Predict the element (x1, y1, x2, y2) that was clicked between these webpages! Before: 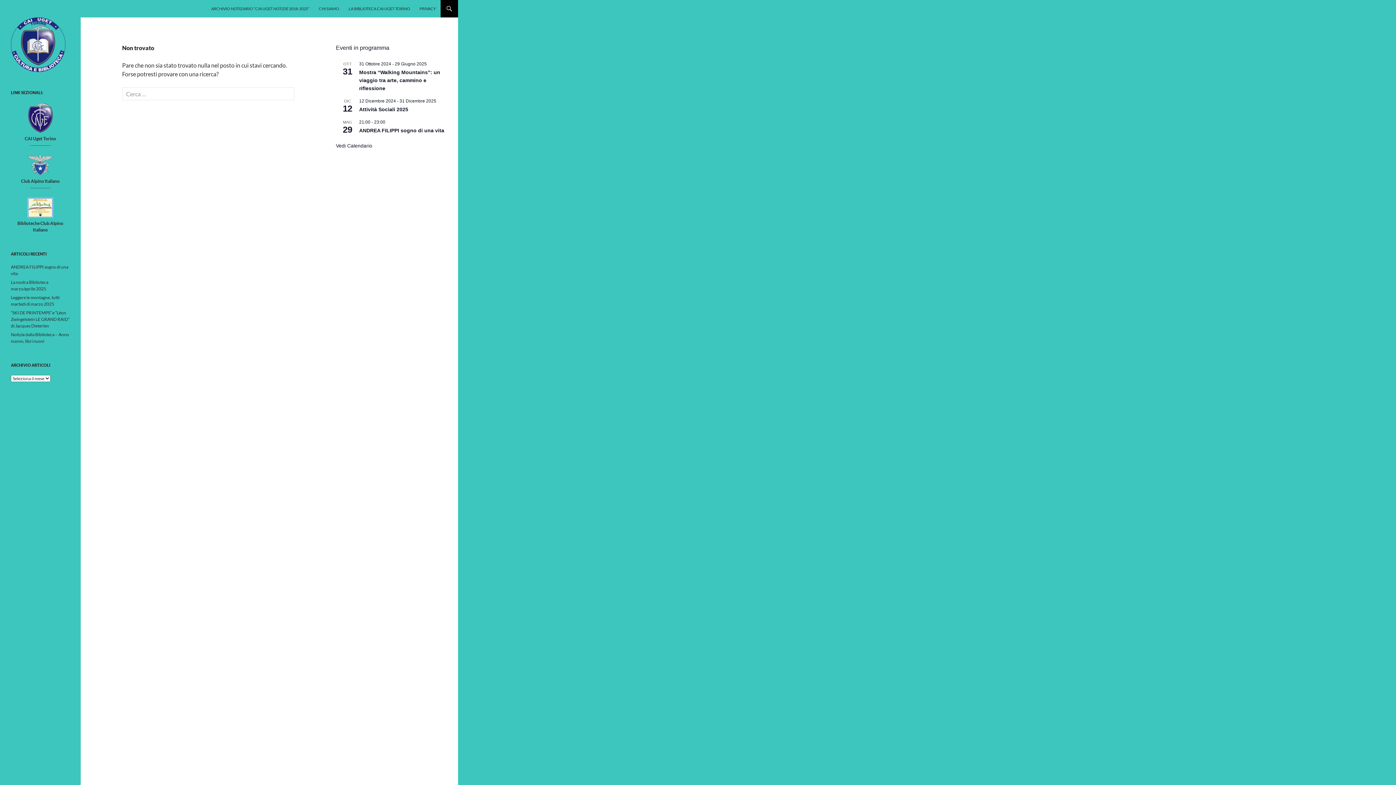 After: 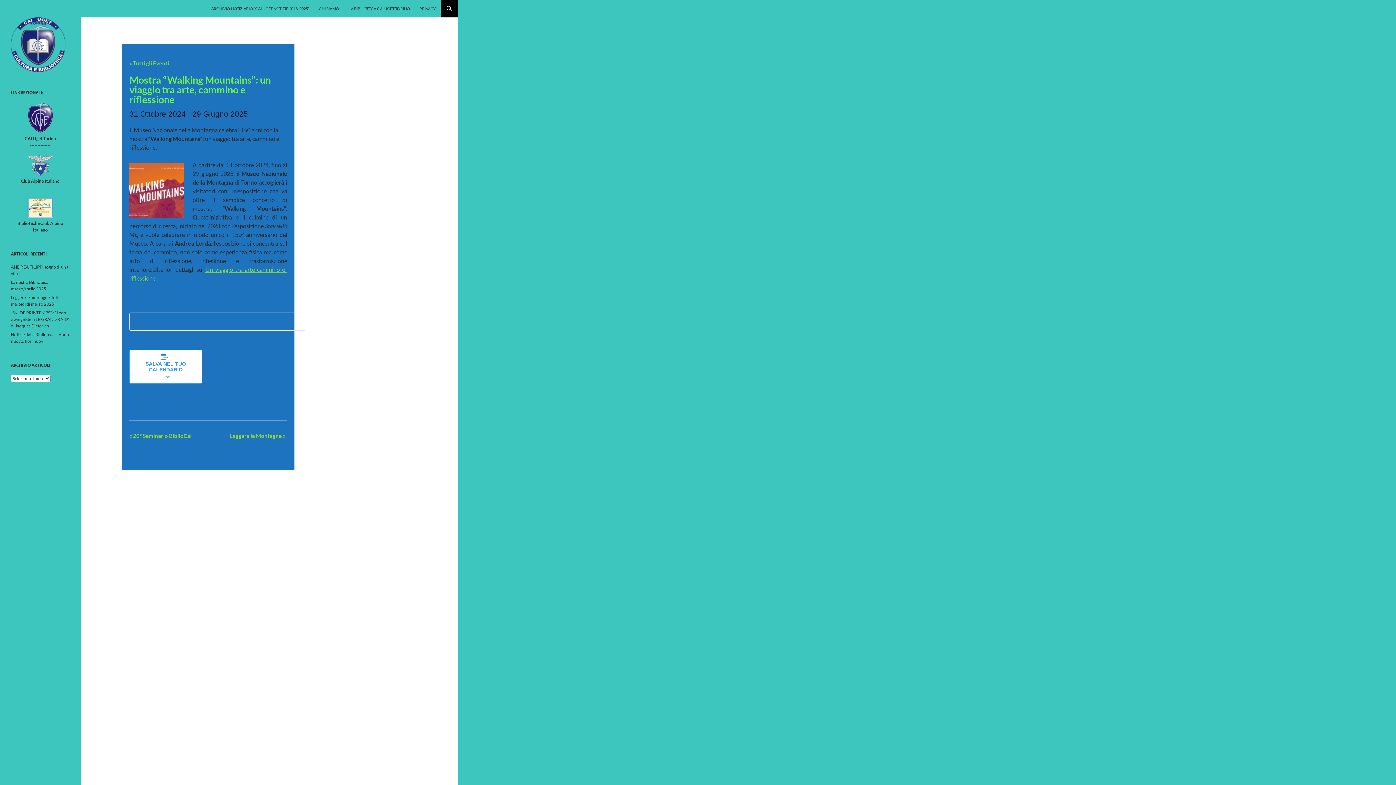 Action: bbox: (359, 69, 440, 91) label: Mostra “Walking Mountains”: un viaggio tra arte, cammino e riflessione